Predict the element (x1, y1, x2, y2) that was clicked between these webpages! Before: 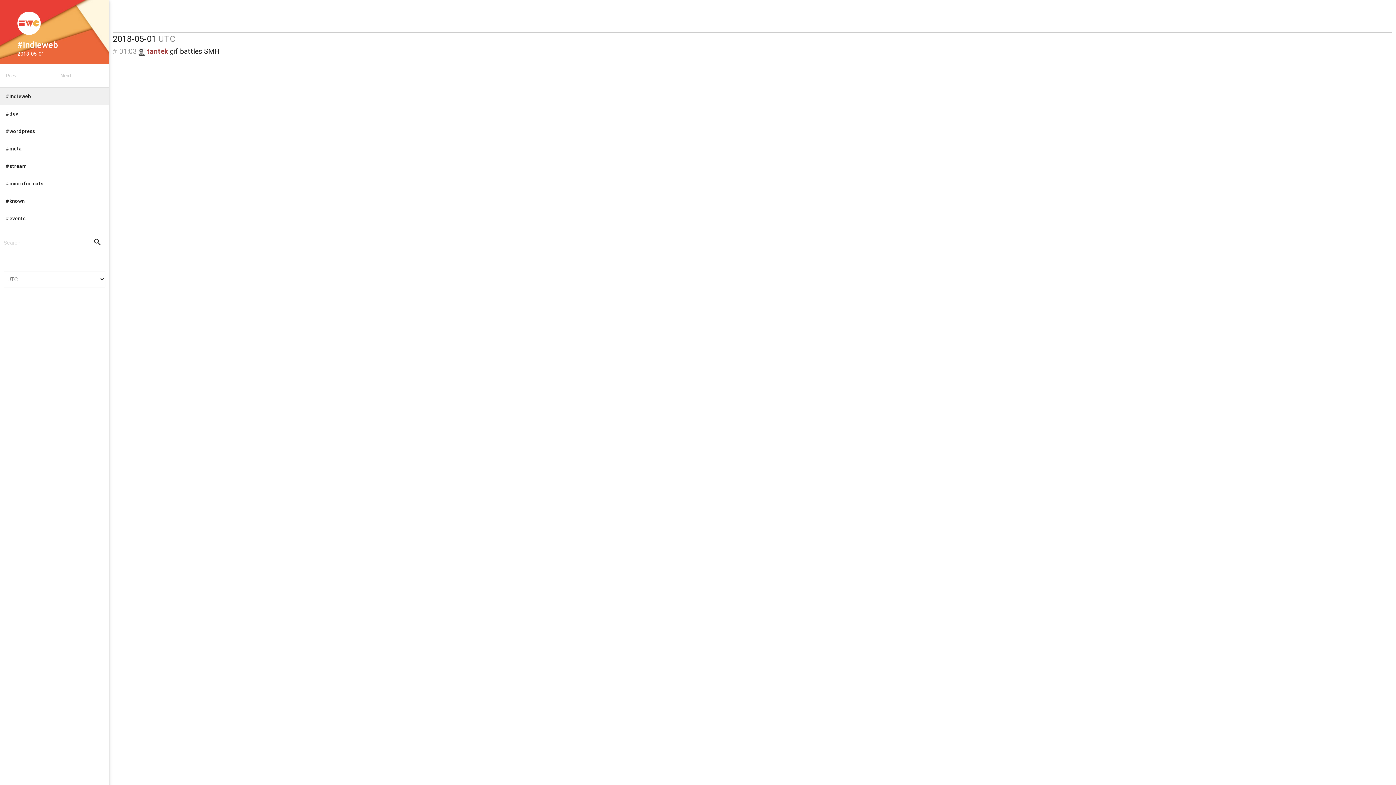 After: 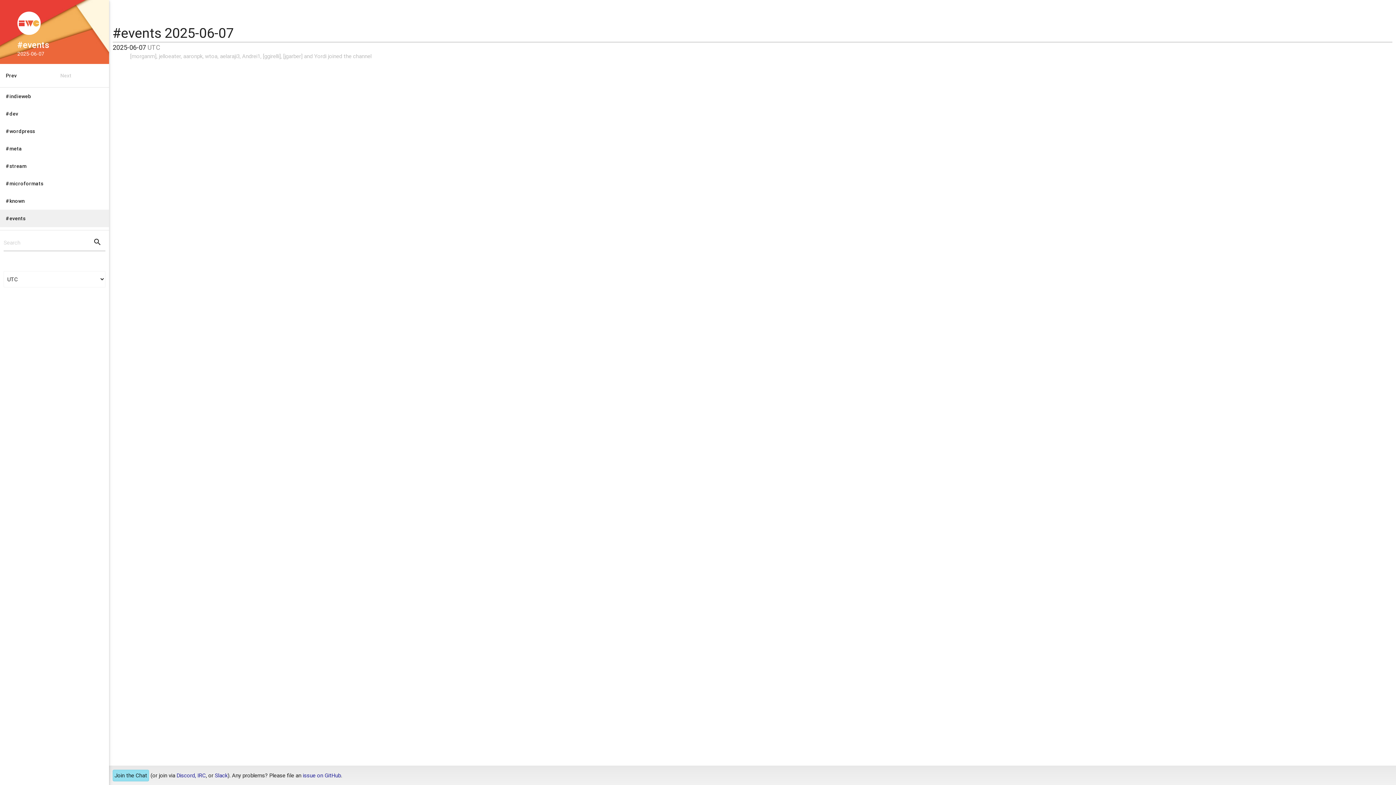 Action: bbox: (0, 209, 109, 227) label: #events